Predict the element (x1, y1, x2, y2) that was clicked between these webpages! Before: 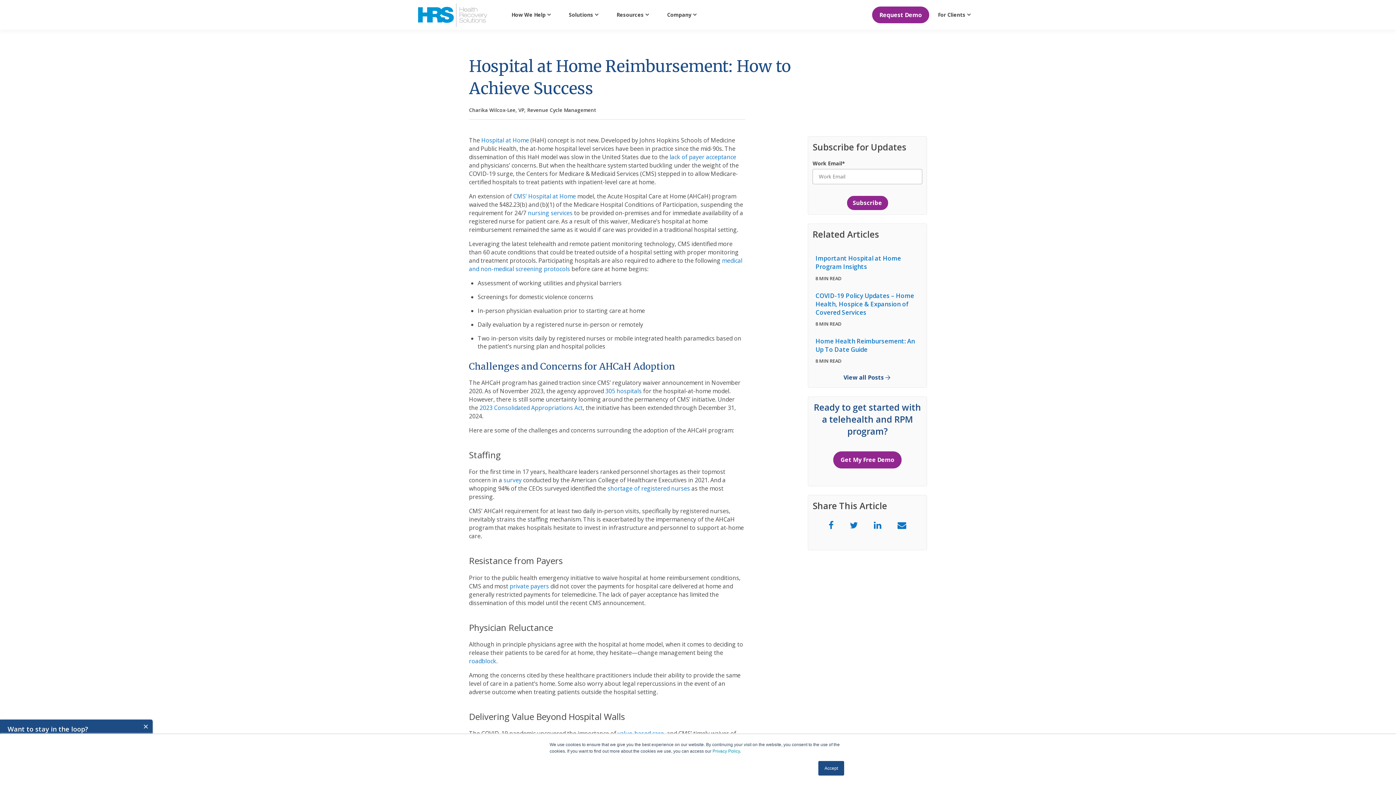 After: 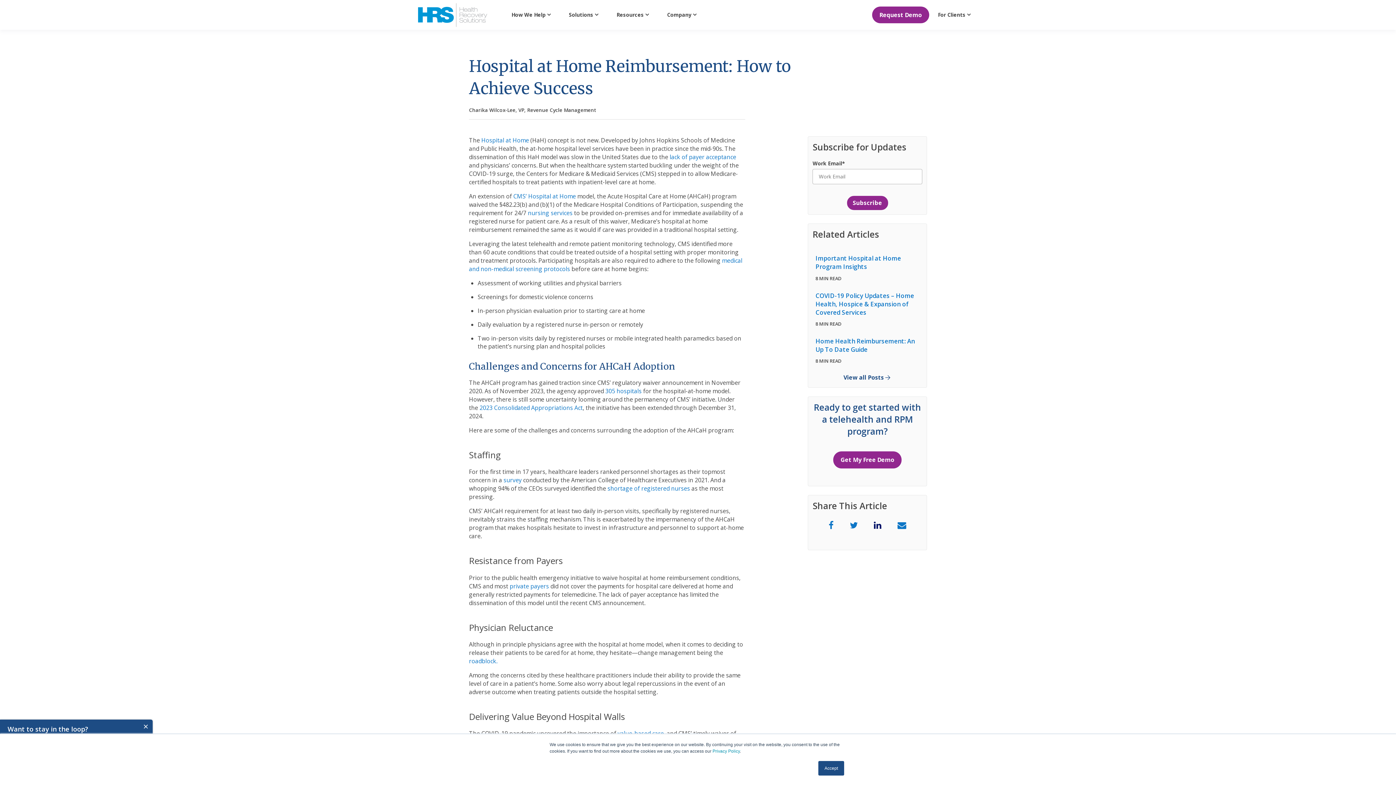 Action: bbox: (874, 519, 881, 531)